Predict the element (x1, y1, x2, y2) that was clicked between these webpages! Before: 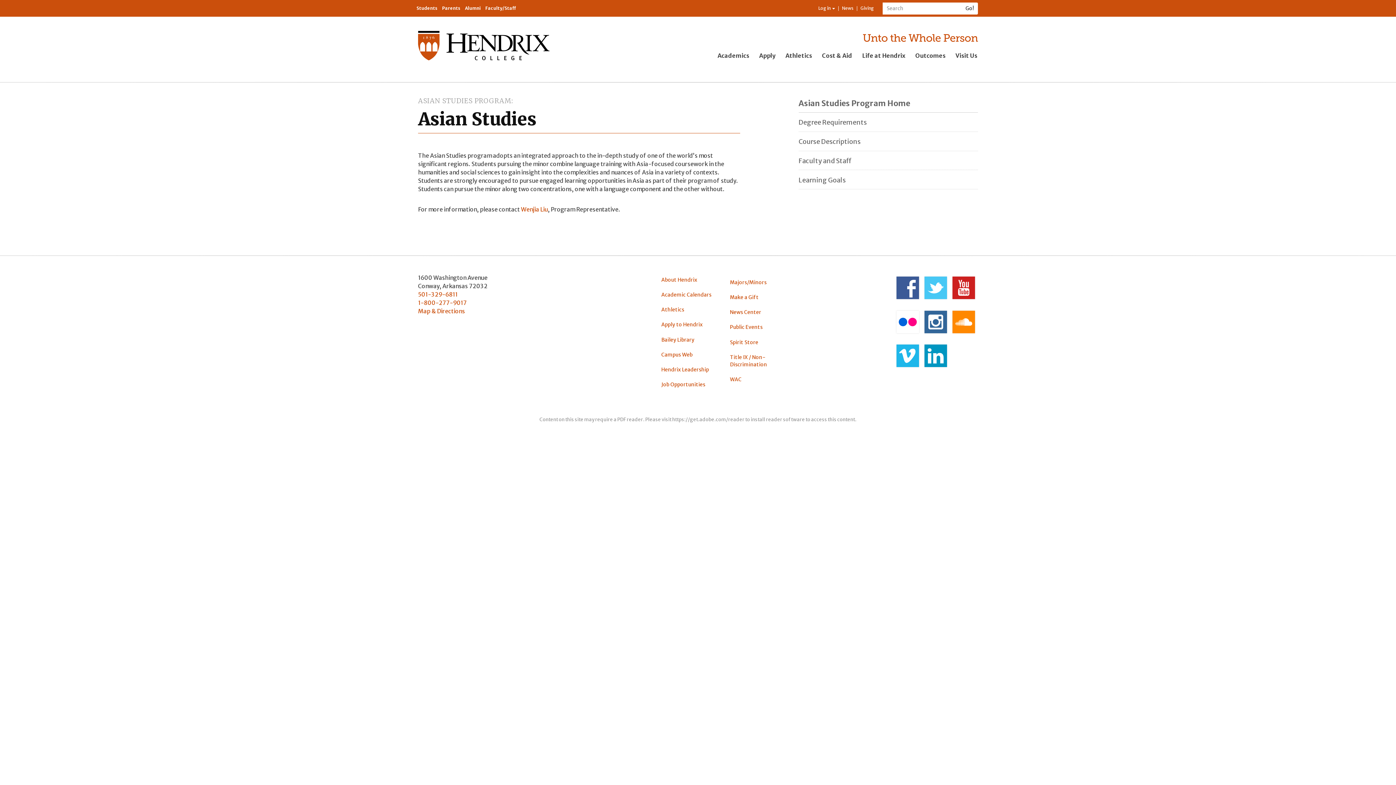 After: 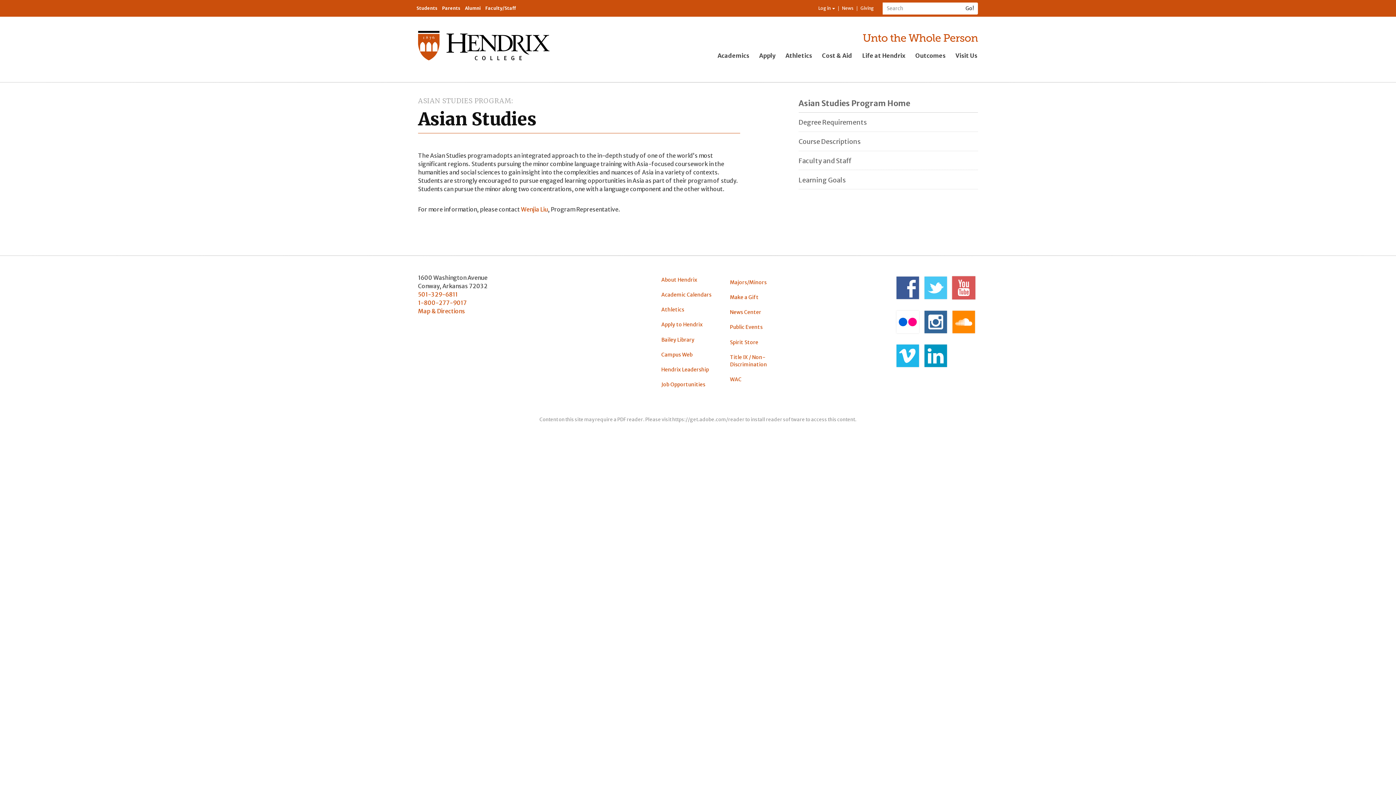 Action: bbox: (952, 276, 975, 299)